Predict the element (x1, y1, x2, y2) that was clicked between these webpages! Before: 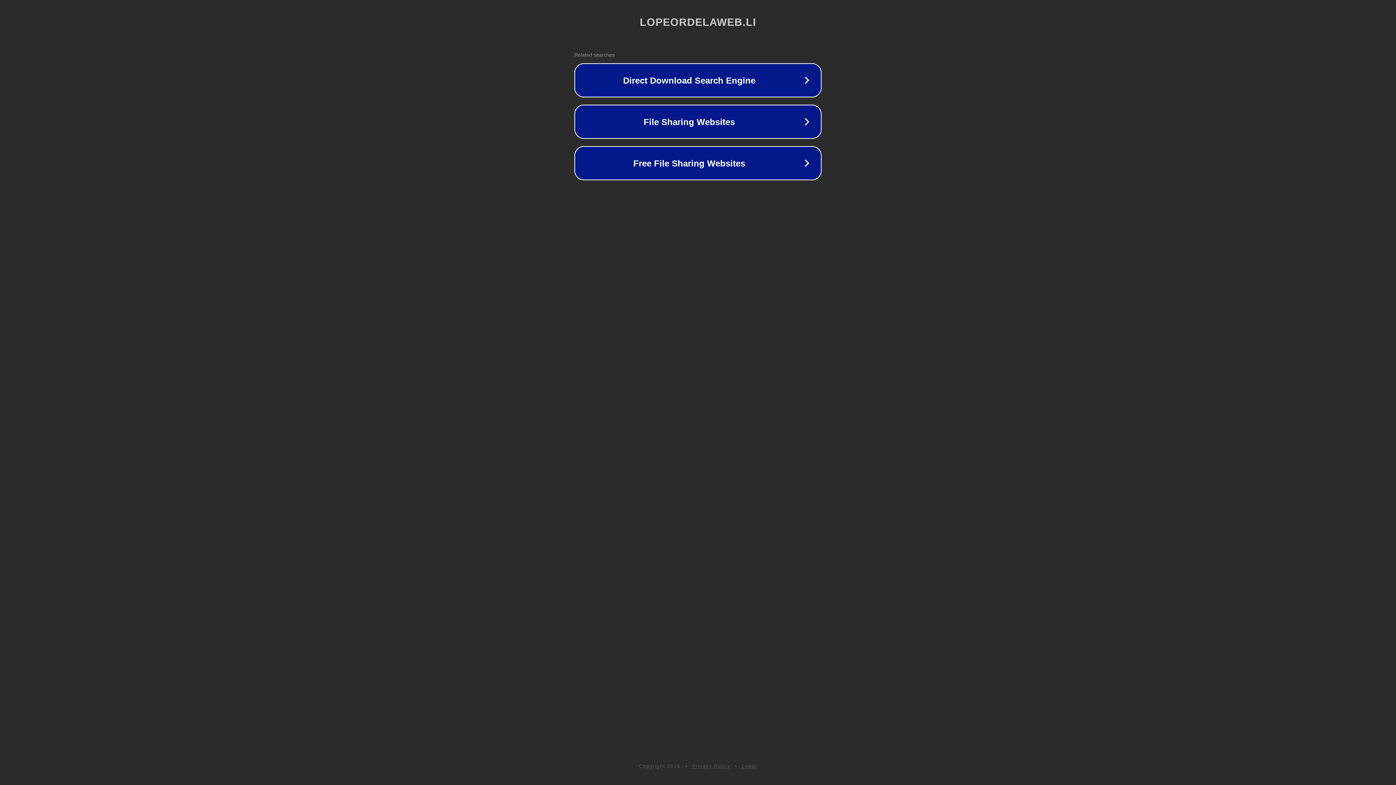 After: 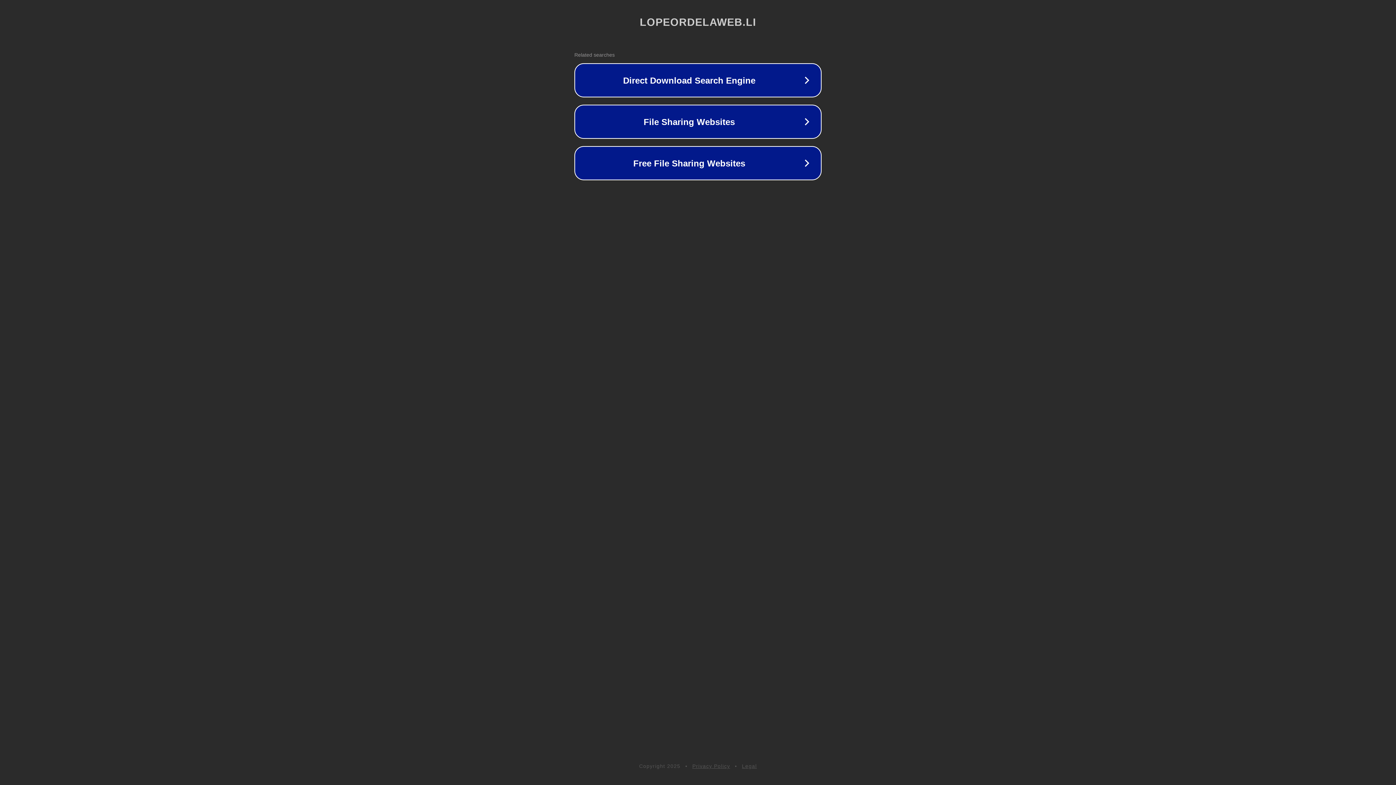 Action: label: Privacy Policy bbox: (692, 763, 730, 769)